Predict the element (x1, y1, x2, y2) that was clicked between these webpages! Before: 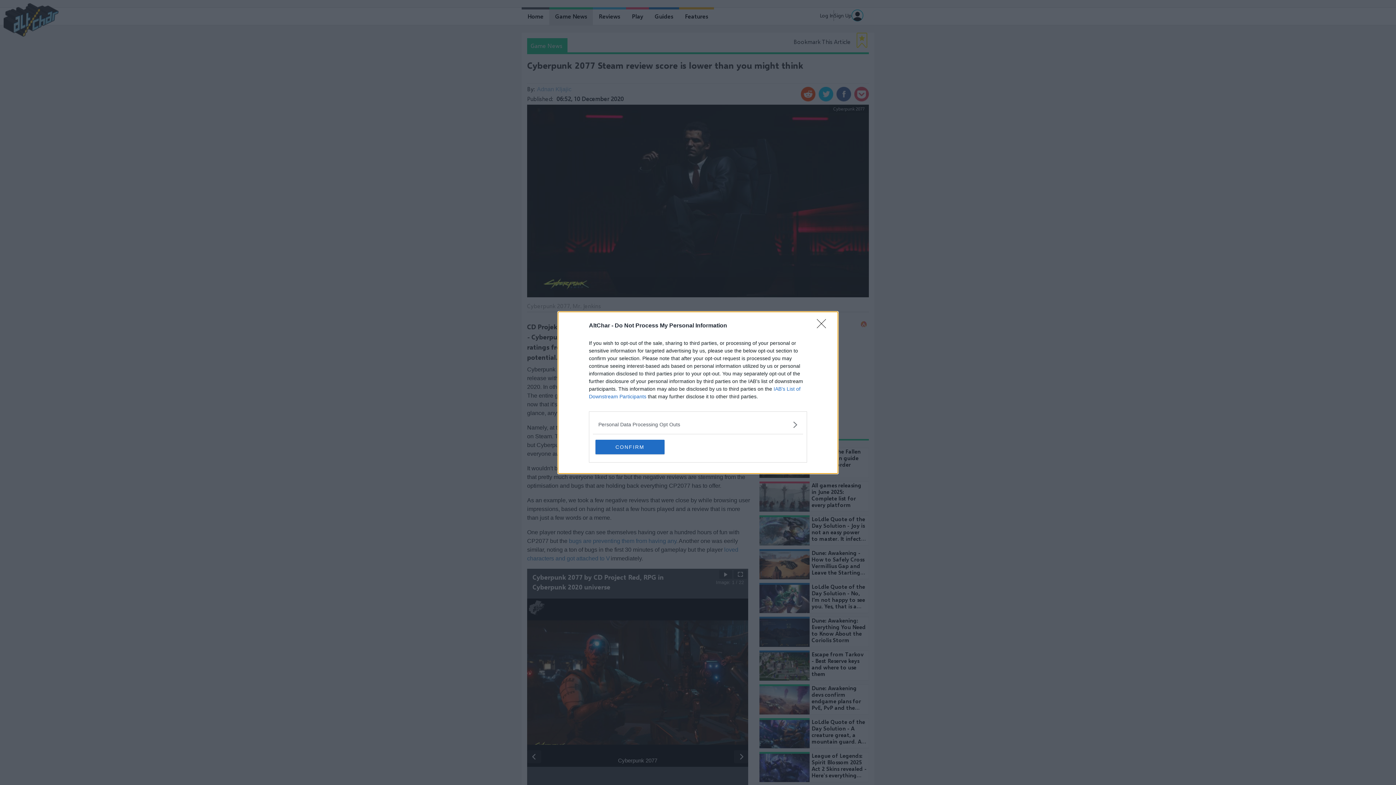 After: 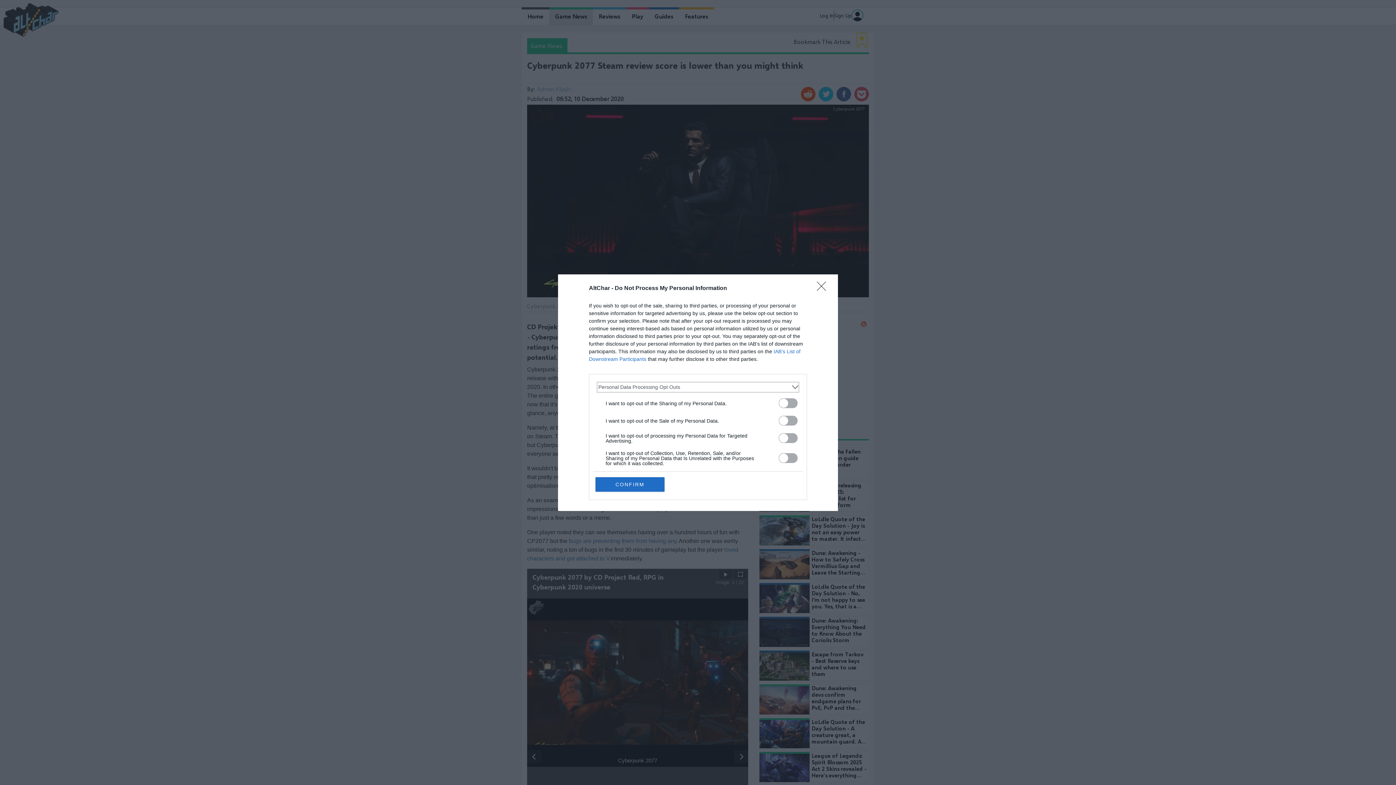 Action: bbox: (598, 420, 797, 428) label: Opt-Outs